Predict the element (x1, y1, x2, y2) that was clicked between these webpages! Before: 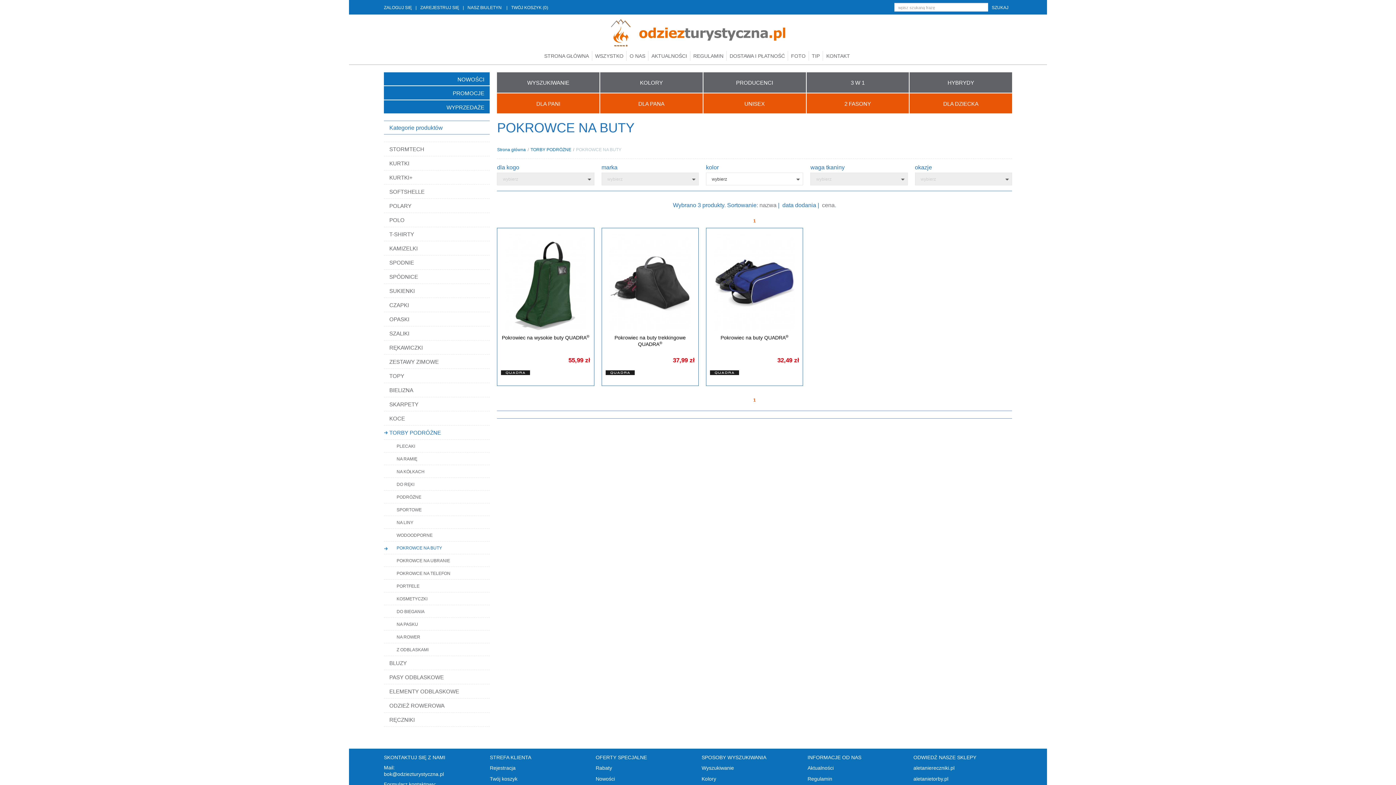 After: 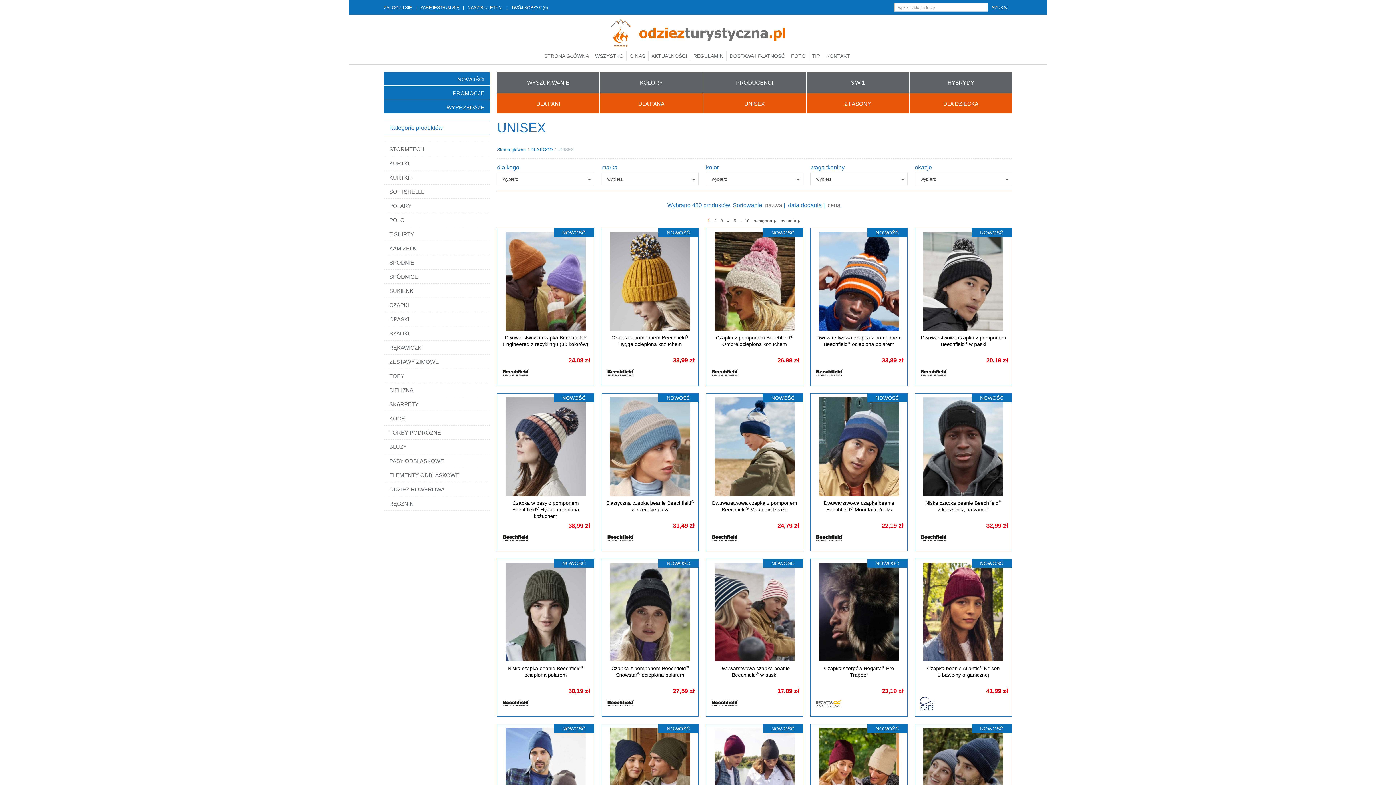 Action: bbox: (703, 93, 806, 113) label: UNISEX